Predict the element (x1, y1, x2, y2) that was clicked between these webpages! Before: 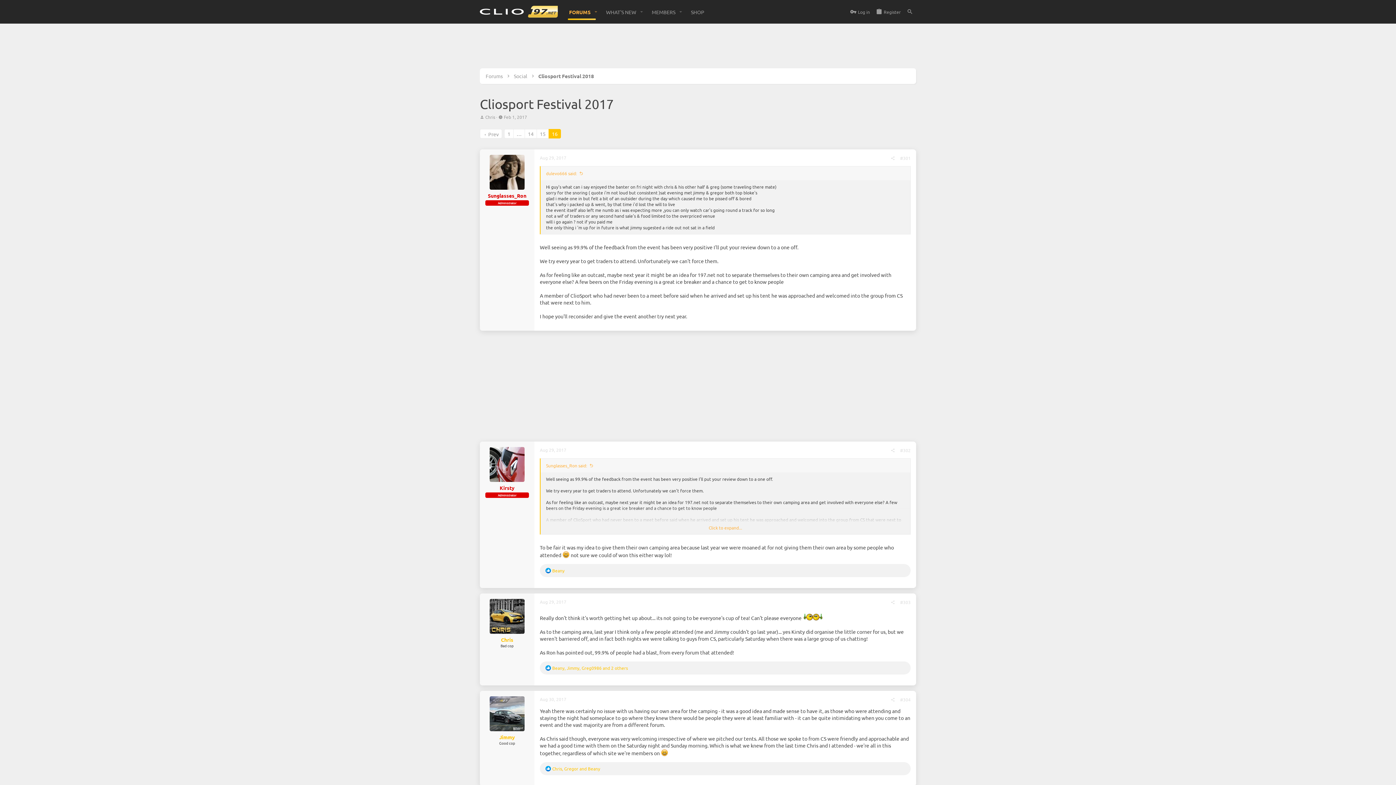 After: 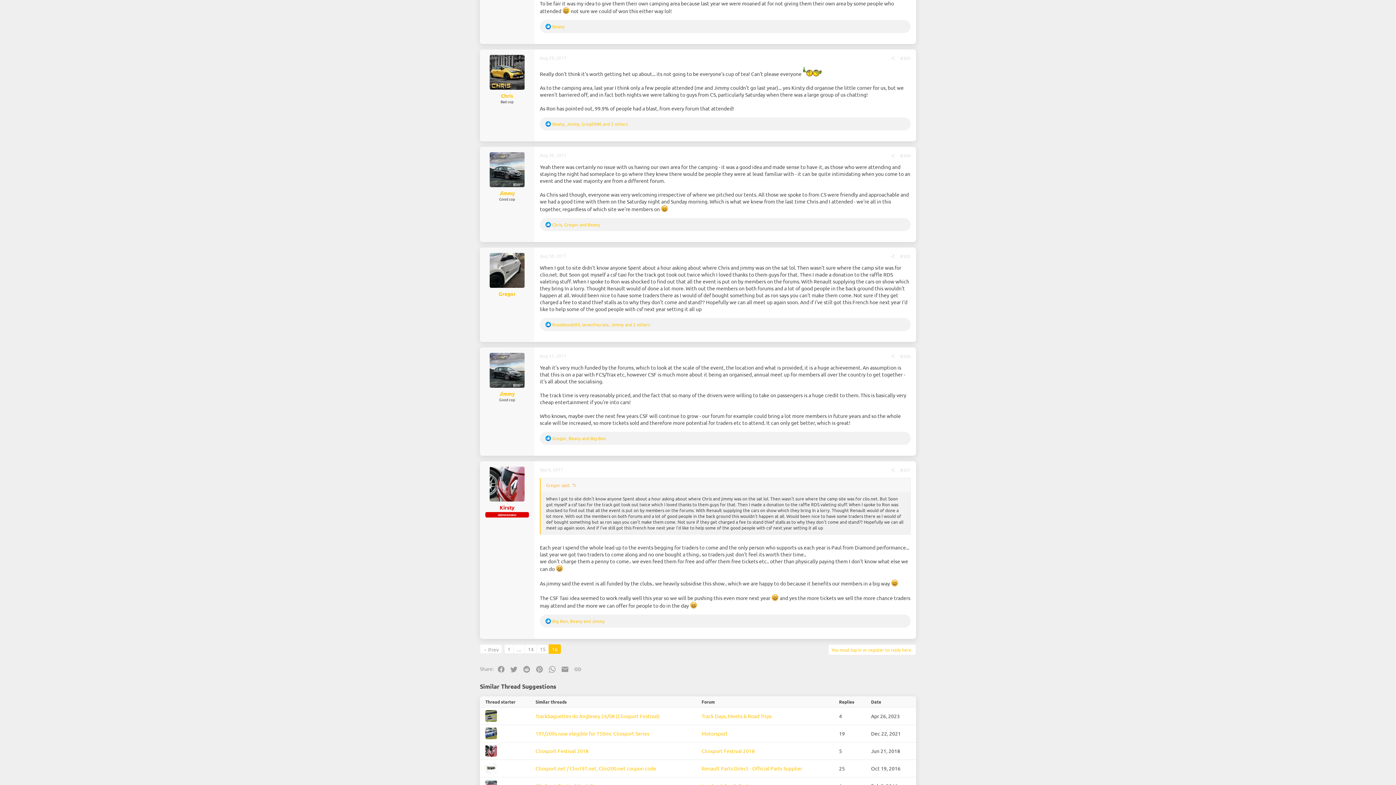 Action: bbox: (900, 599, 910, 605) label: #303